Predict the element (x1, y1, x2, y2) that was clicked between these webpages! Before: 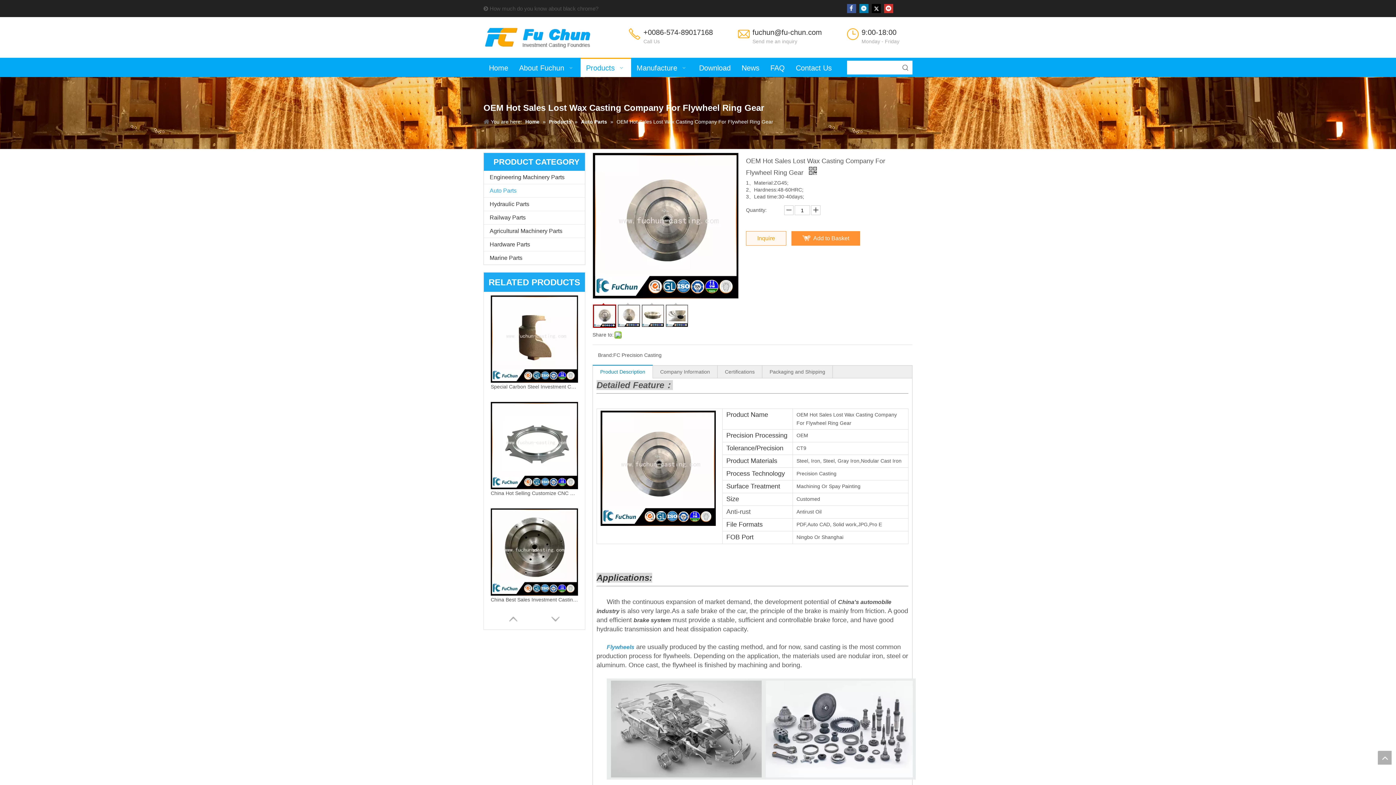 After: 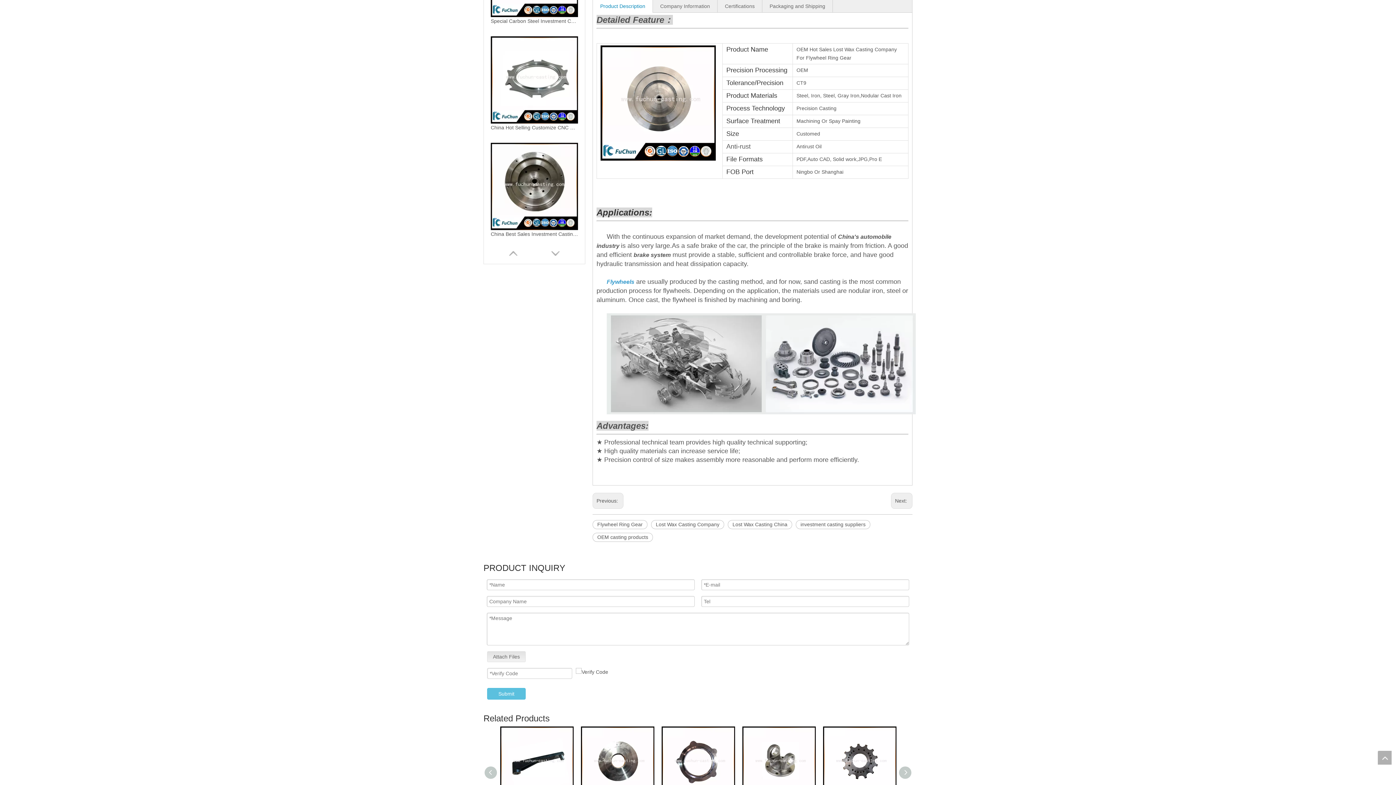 Action: label: Product Description bbox: (600, 369, 645, 374)